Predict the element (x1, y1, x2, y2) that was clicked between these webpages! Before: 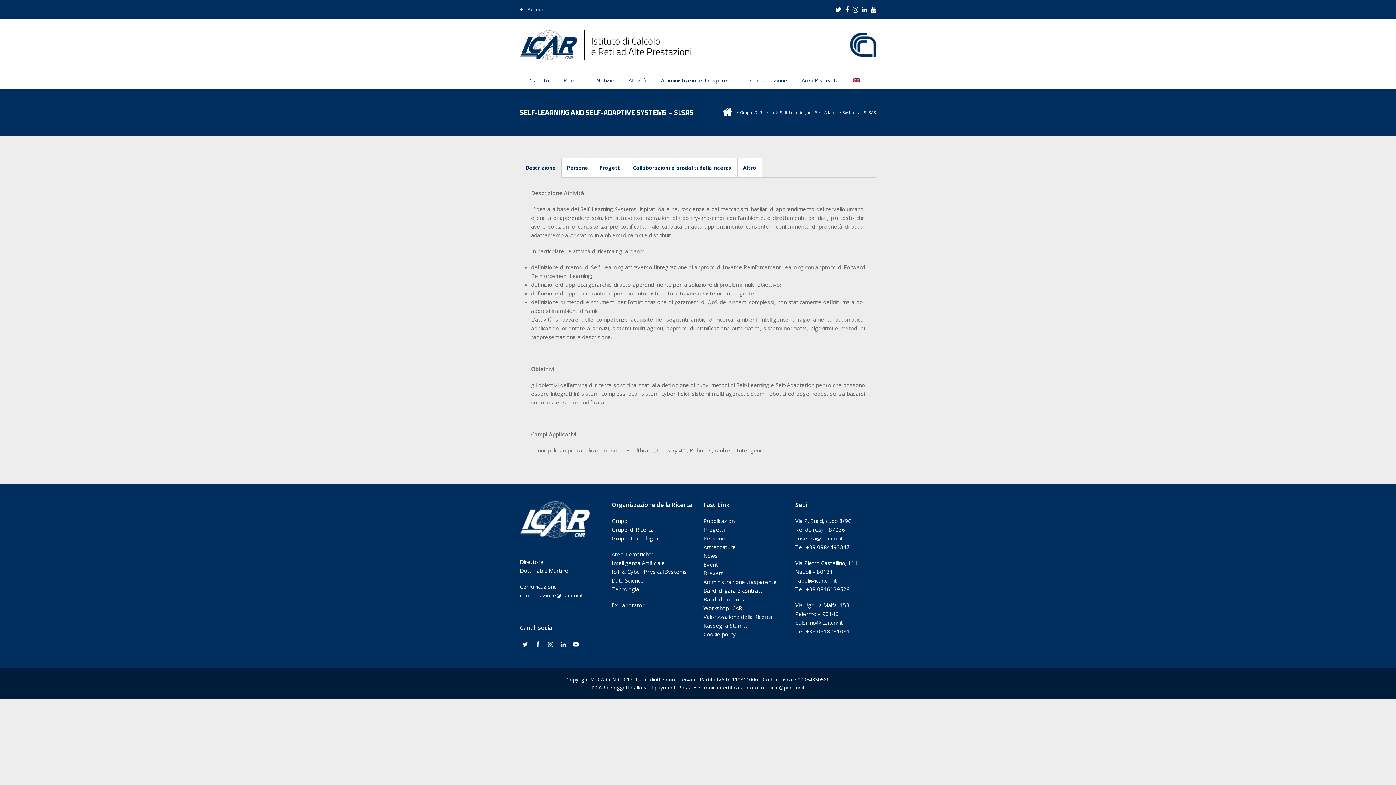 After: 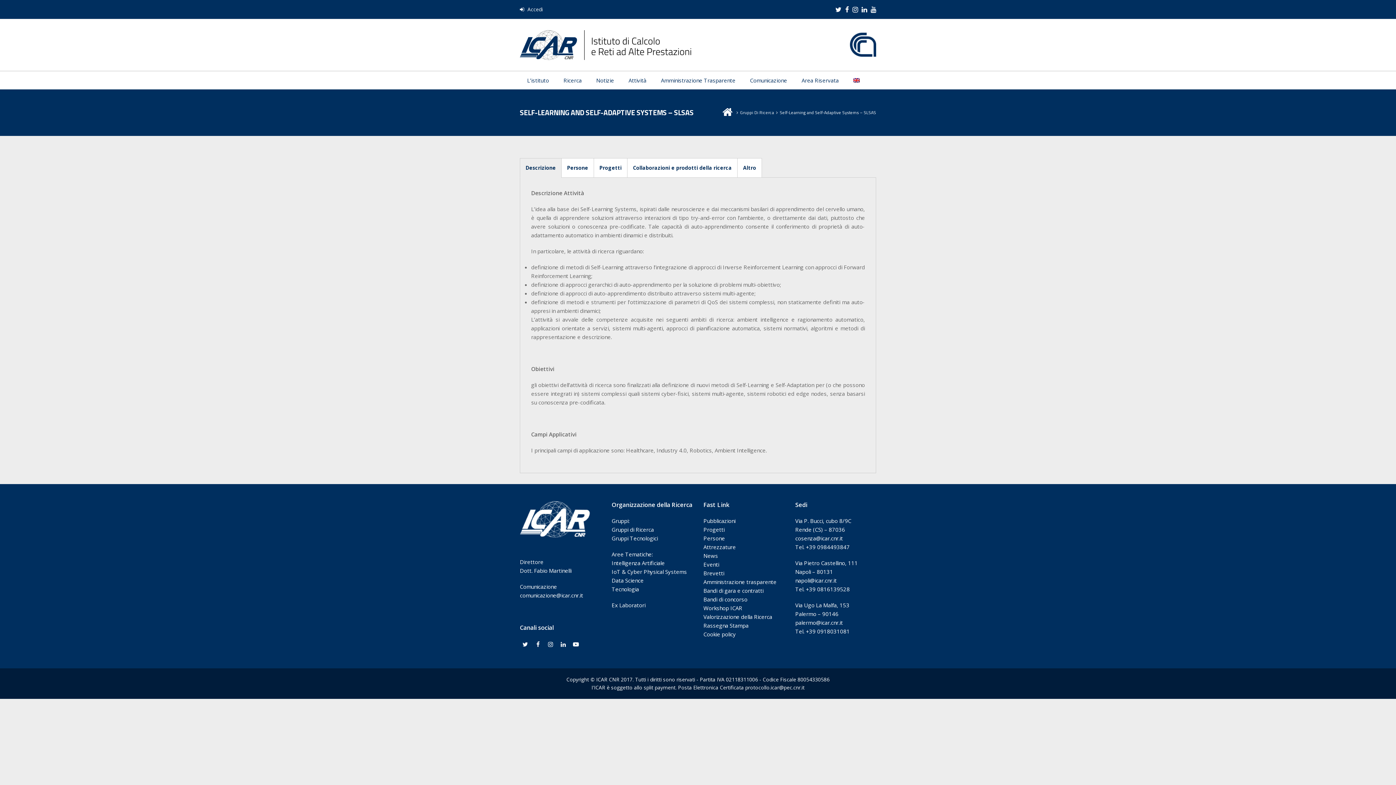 Action: label: LinkedIn bbox: (861, 4, 867, 14)